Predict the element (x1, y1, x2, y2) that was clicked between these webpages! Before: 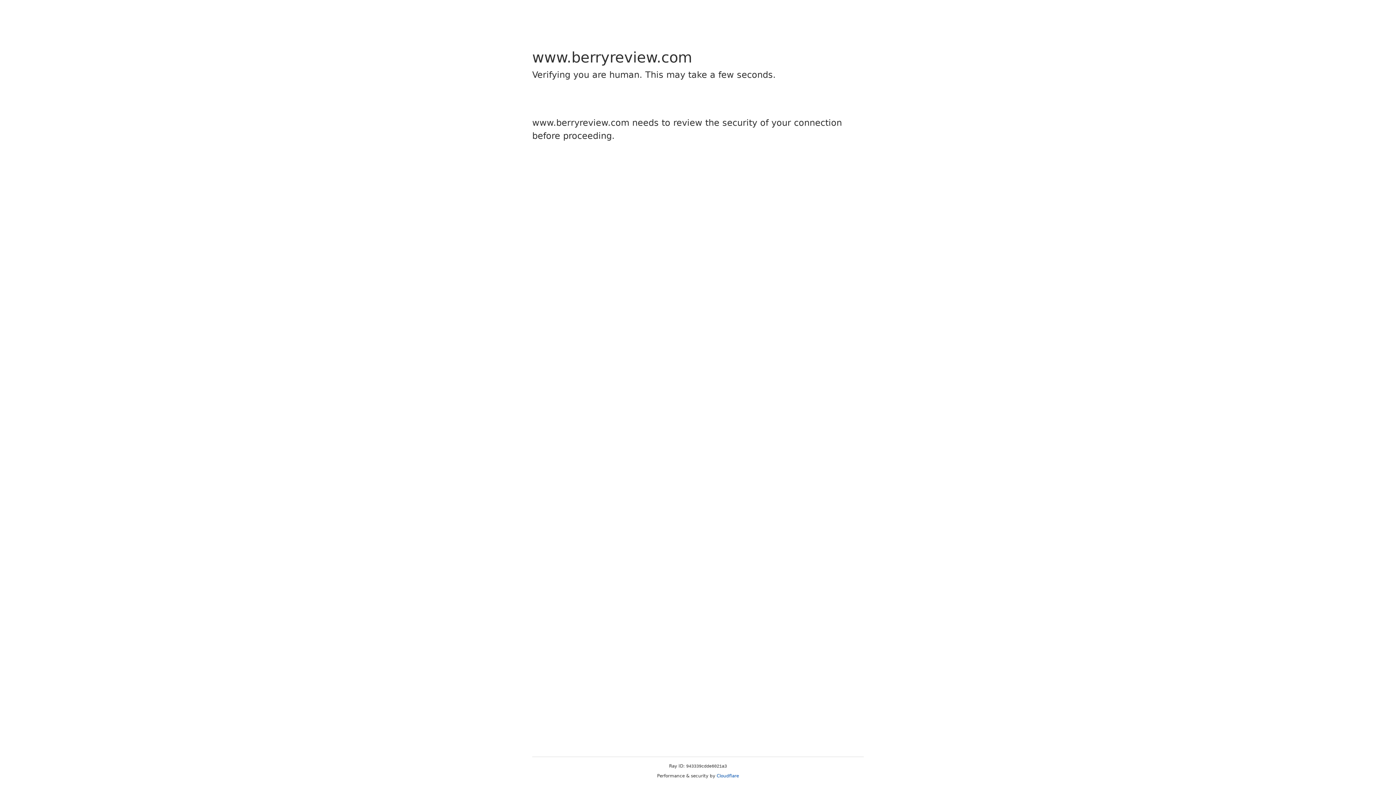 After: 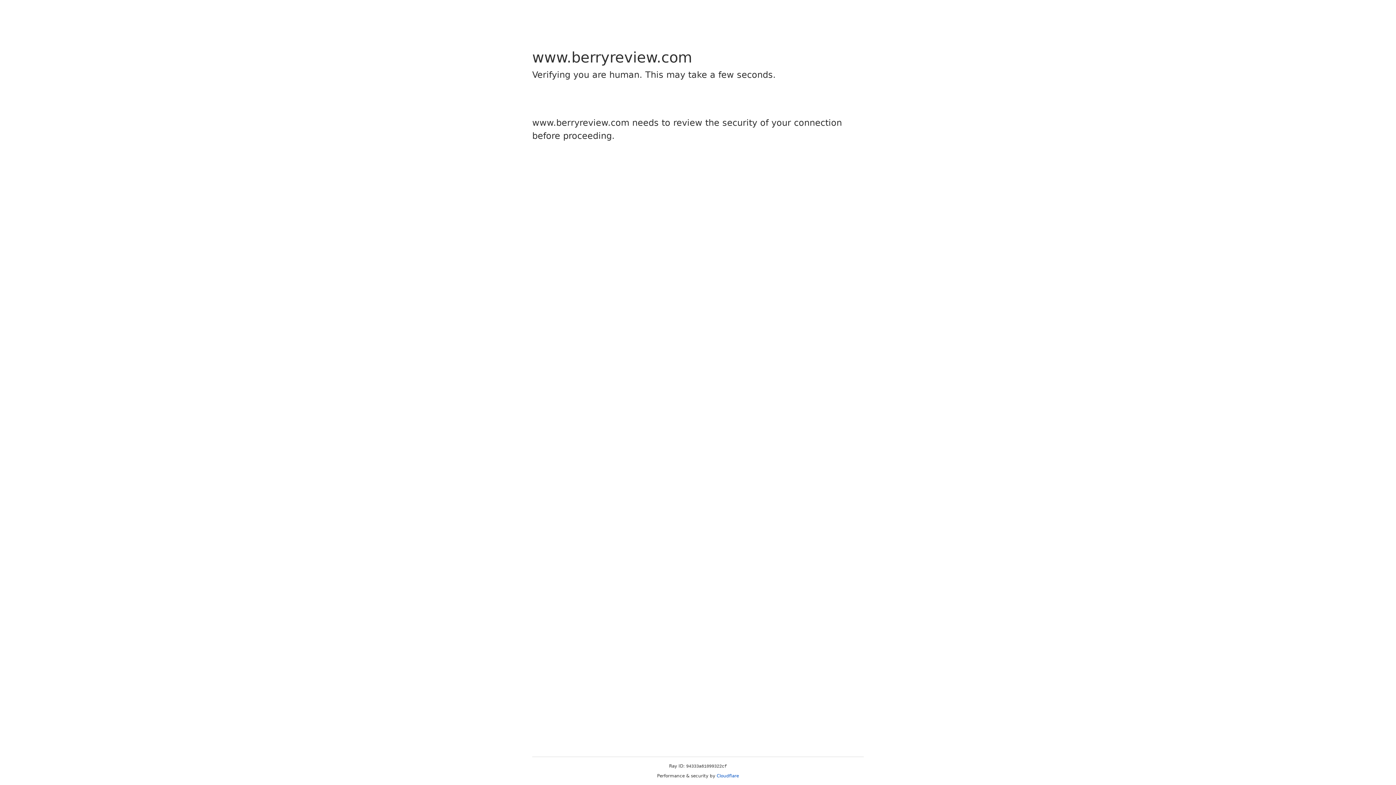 Action: bbox: (716, 773, 739, 778) label: Cloudflare